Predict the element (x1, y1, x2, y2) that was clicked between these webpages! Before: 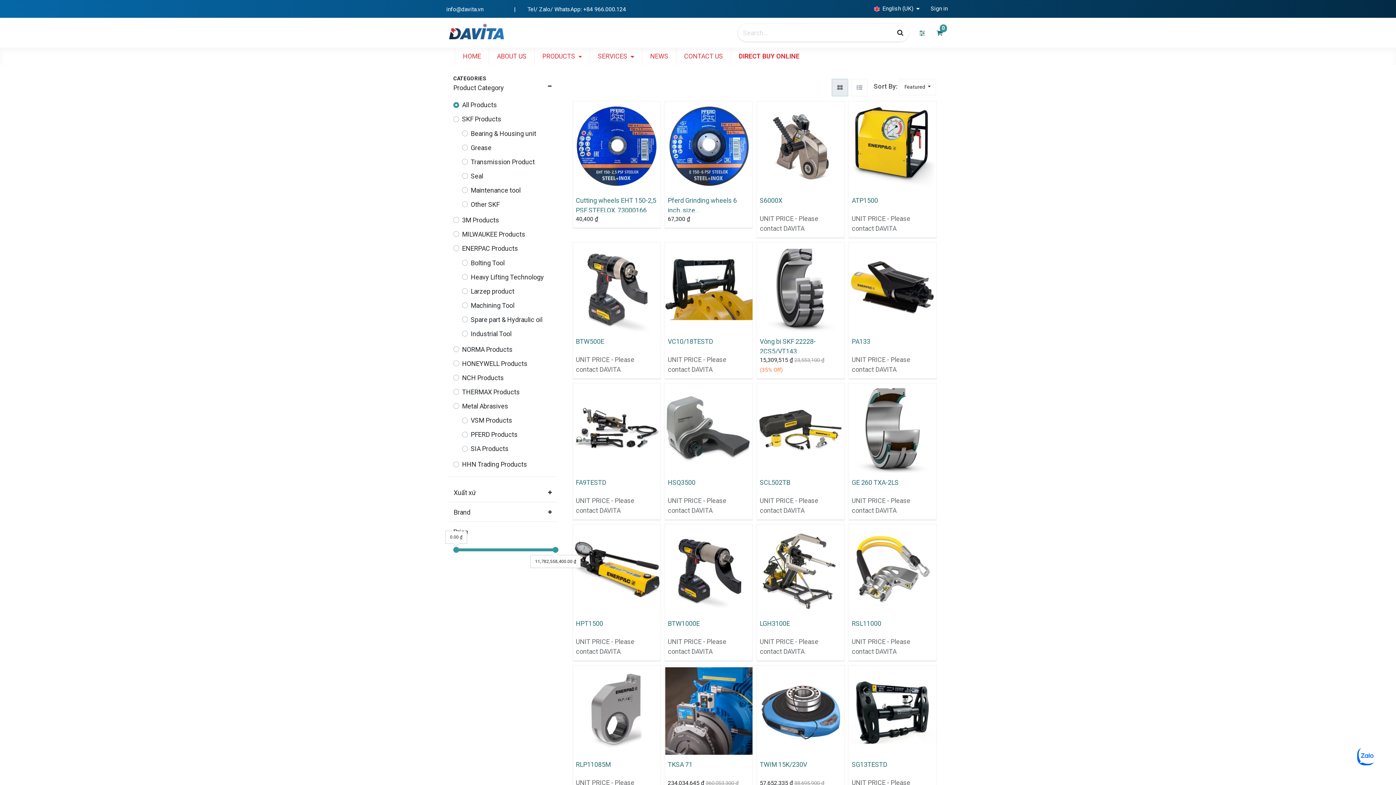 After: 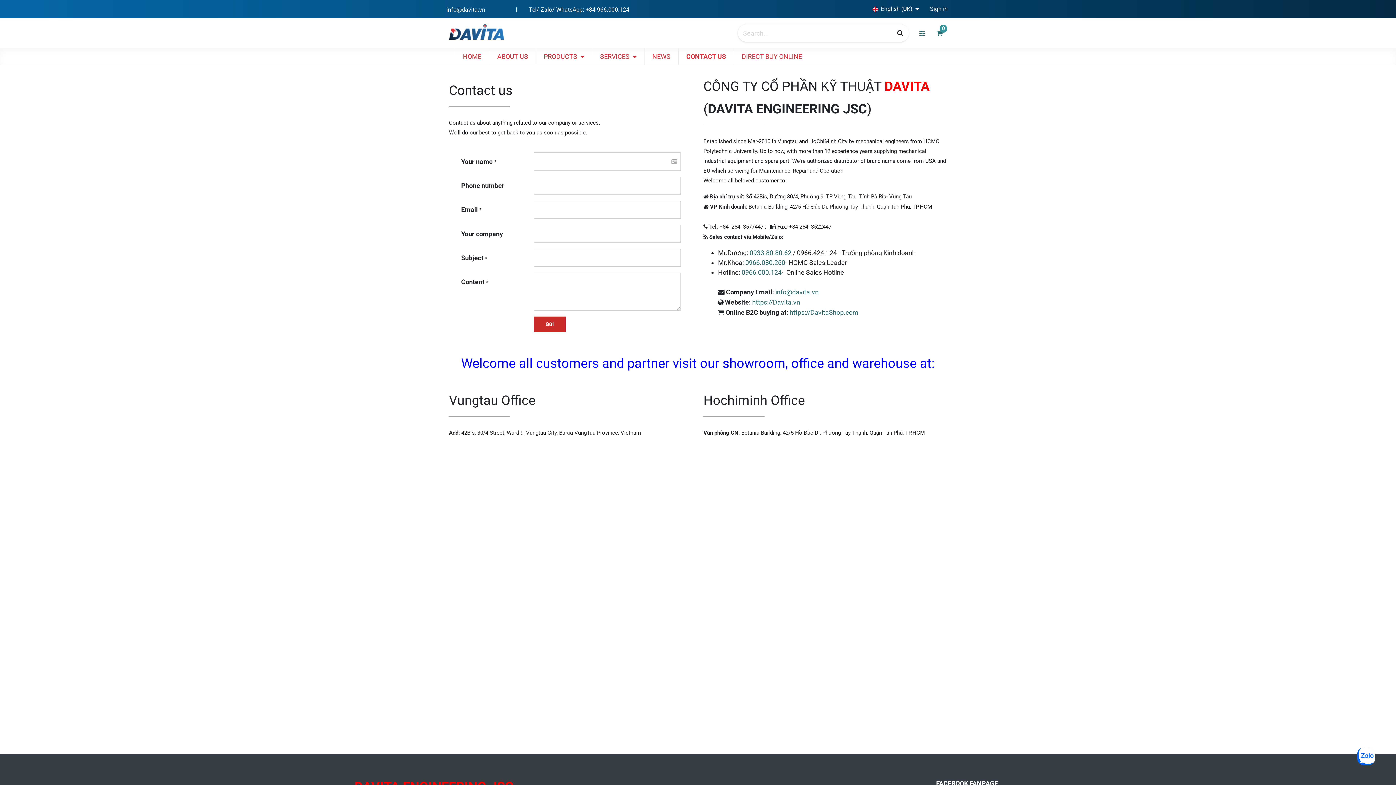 Action: label: CONTACT US bbox: (680, 48, 727, 64)